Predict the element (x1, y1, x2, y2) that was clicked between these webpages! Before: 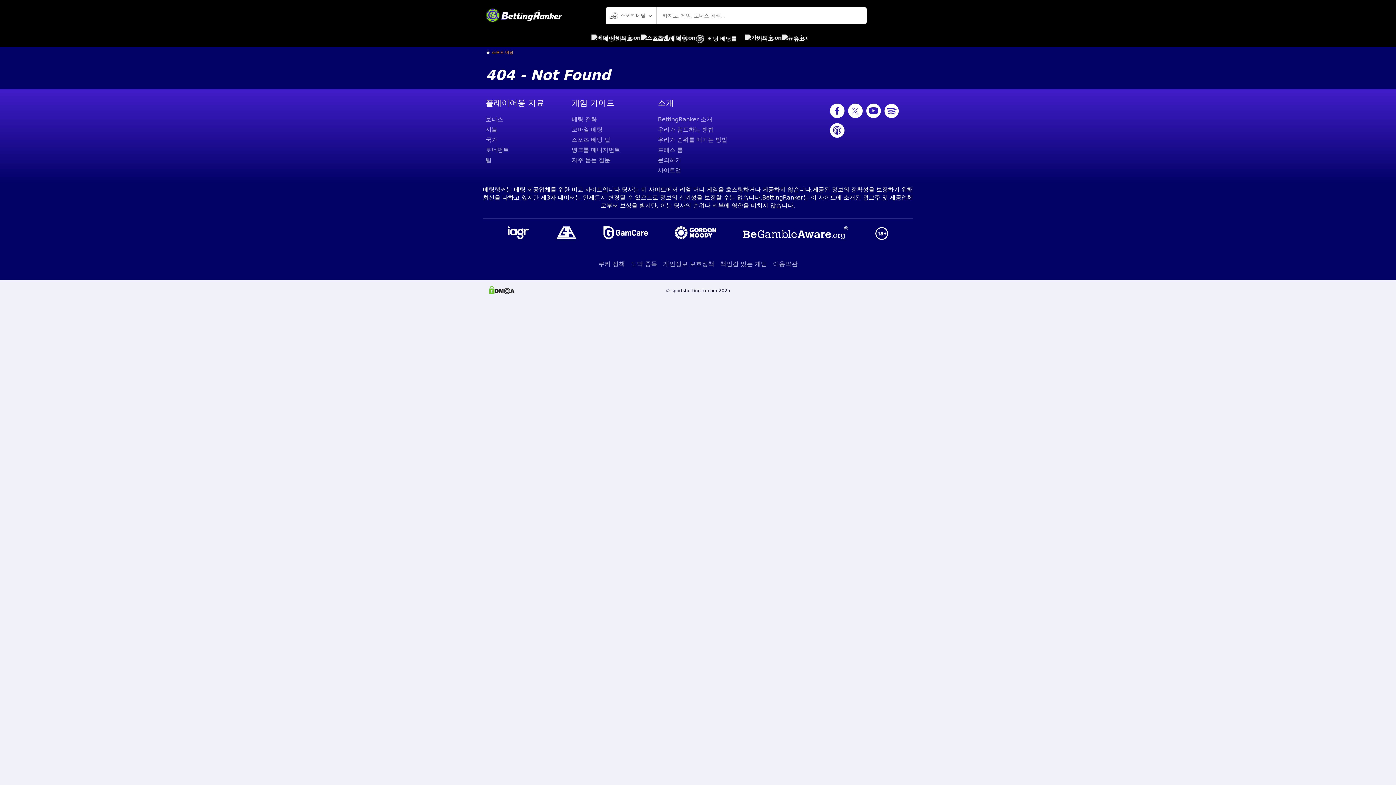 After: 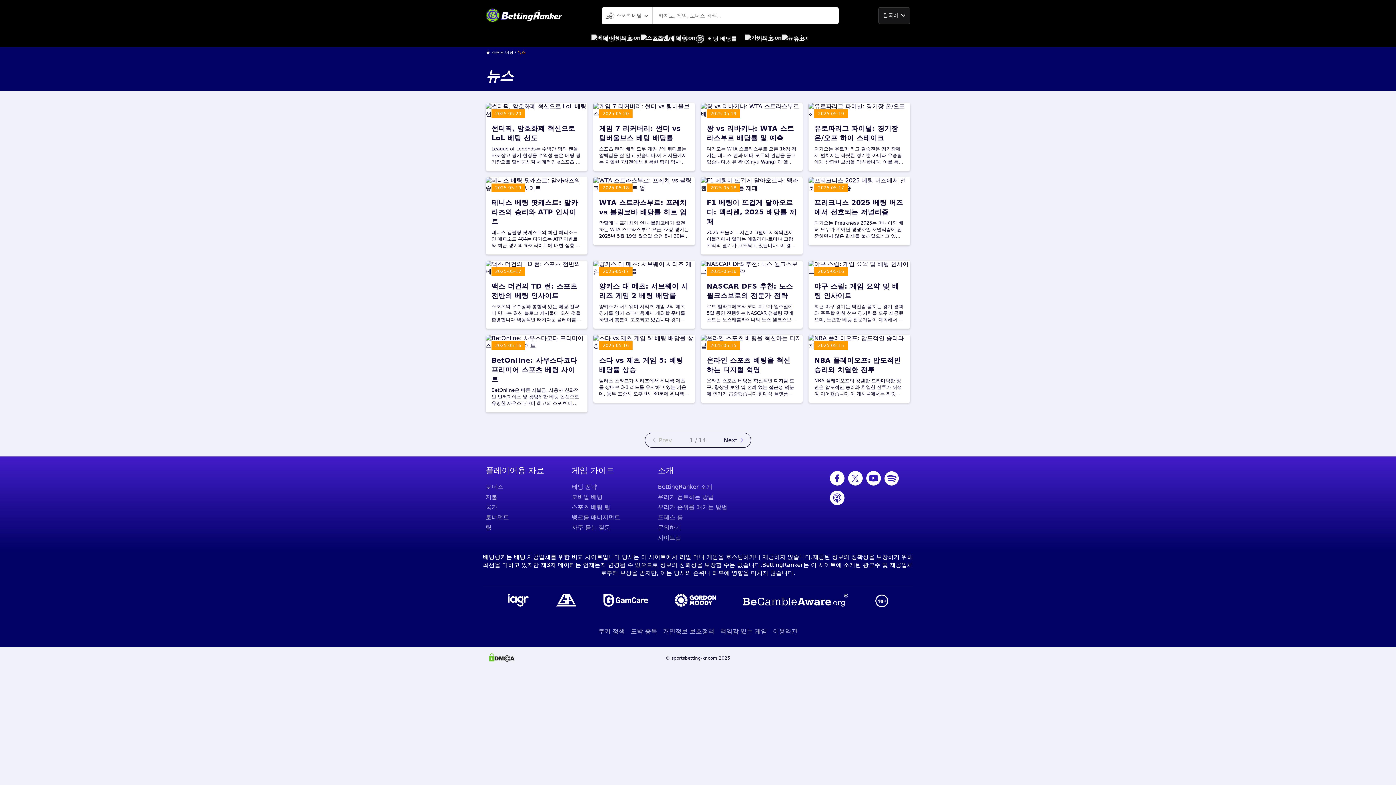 Action: bbox: (782, 30, 804, 46) label: 뉴스